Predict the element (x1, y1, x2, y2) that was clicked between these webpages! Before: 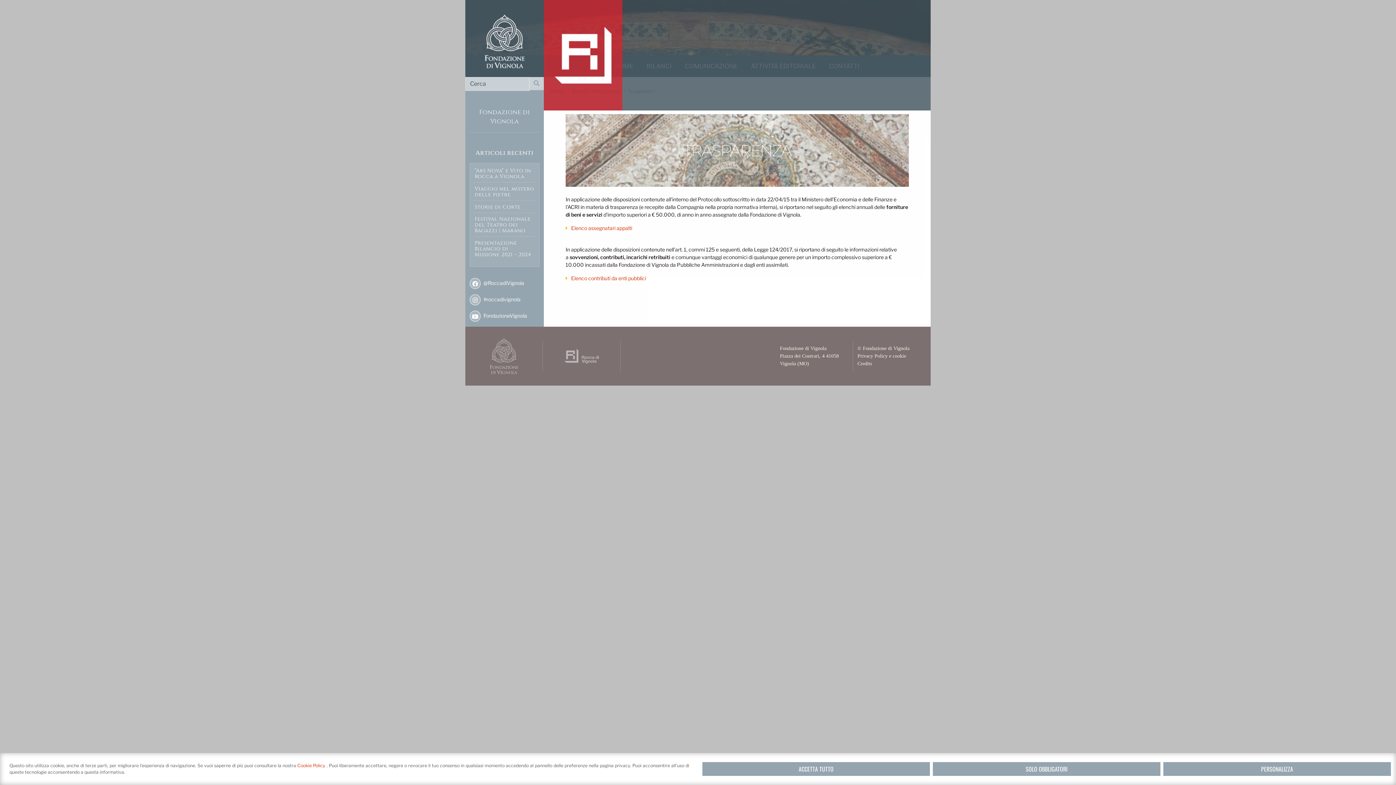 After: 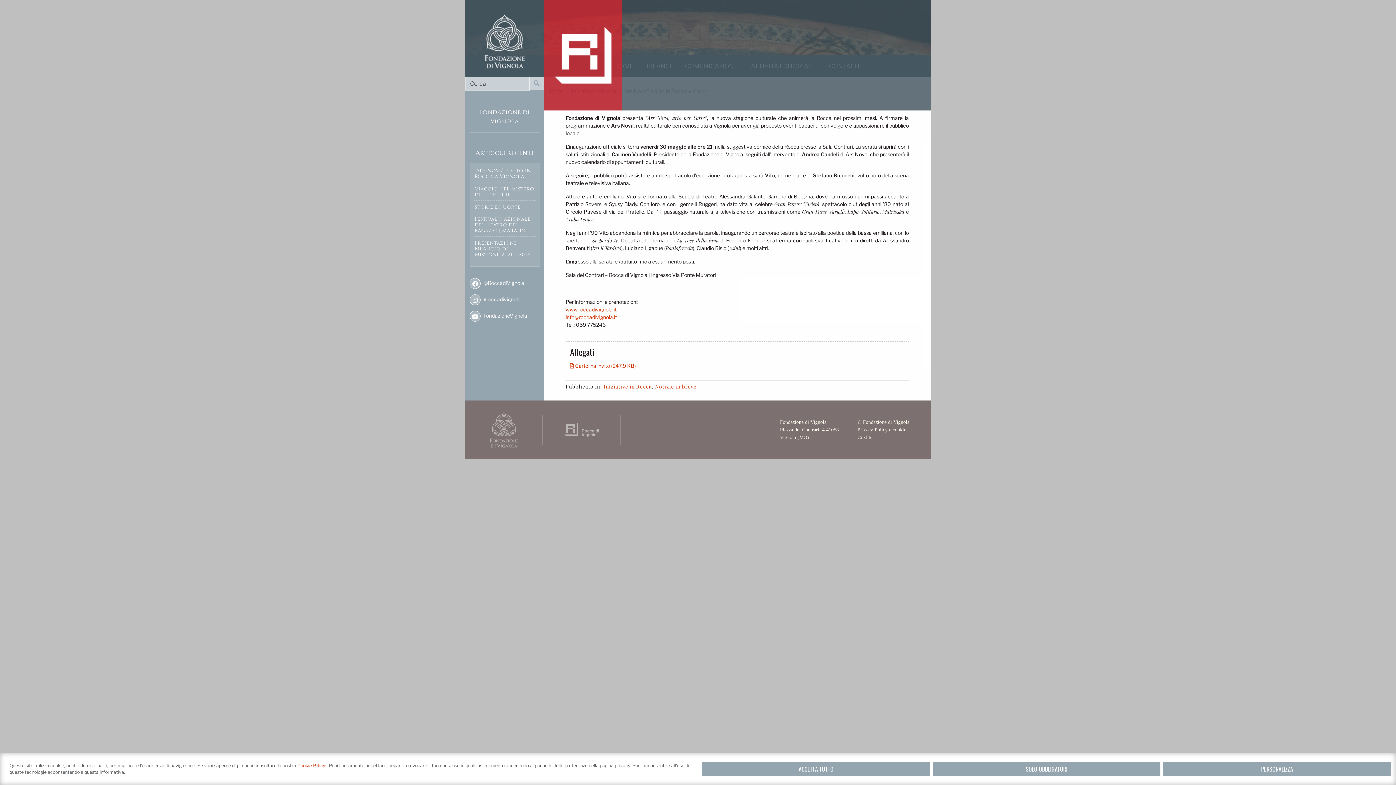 Action: label: “Ars Nova” e Vito in Rocca a Vignola bbox: (473, 166, 535, 182)